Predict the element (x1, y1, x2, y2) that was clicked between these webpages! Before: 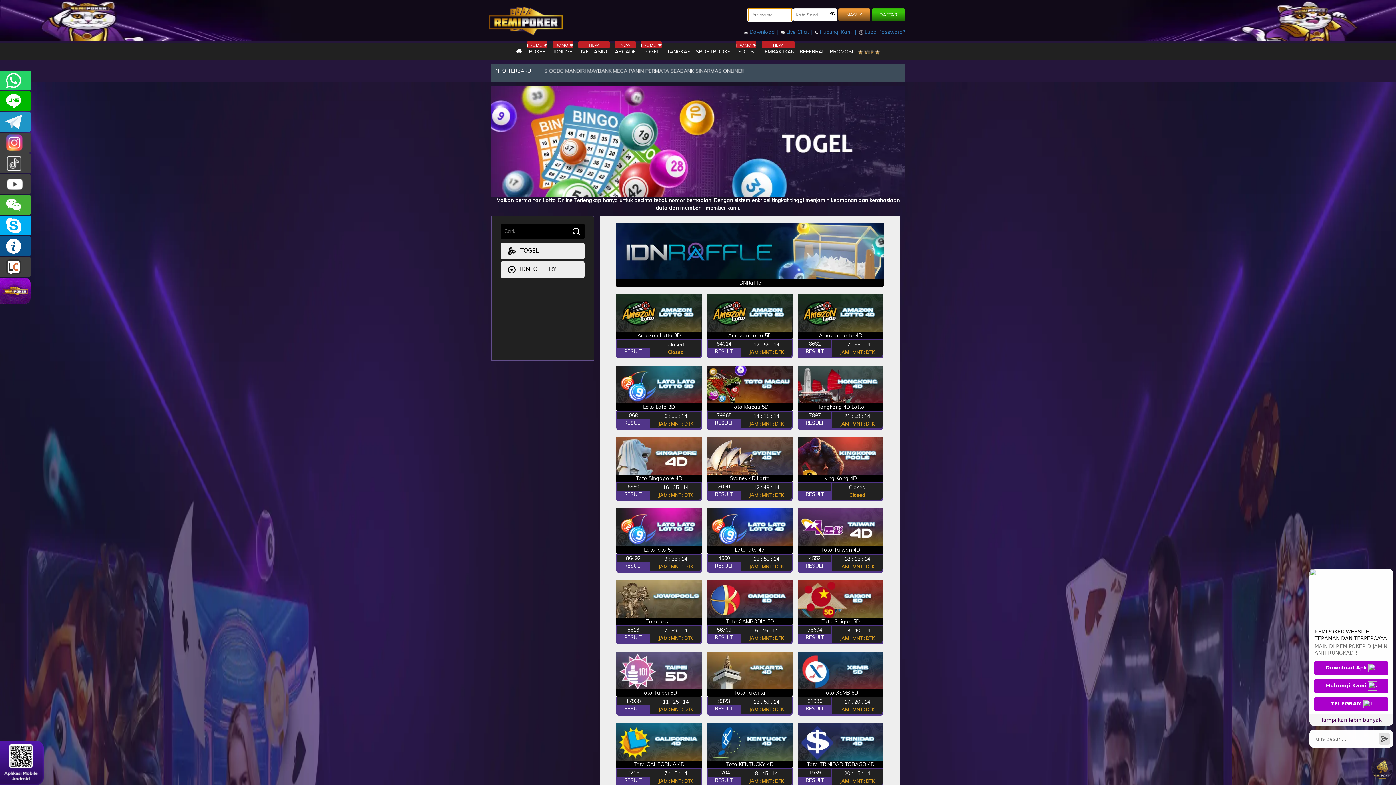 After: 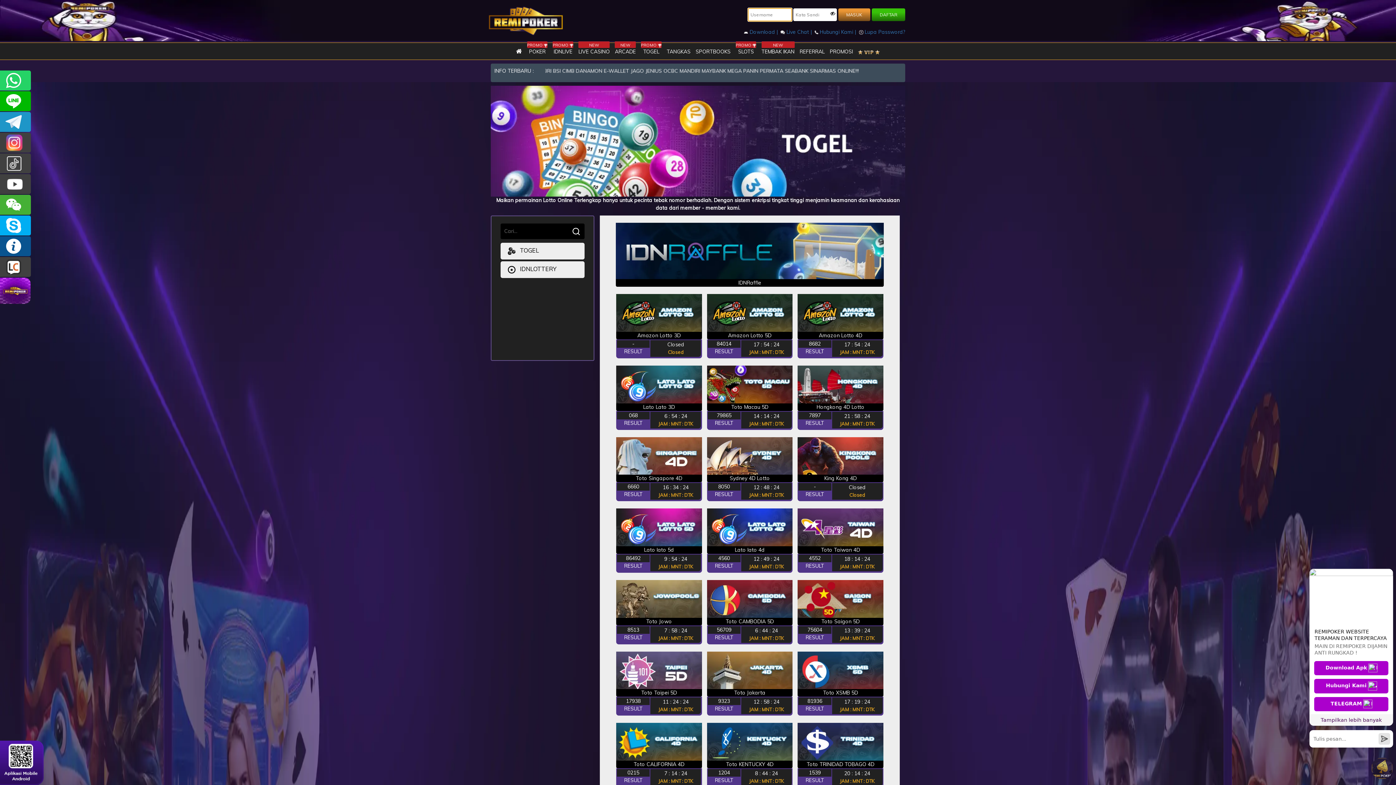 Action: label: PROMO 
TOGEL  bbox: (639, 48, 665, 54)